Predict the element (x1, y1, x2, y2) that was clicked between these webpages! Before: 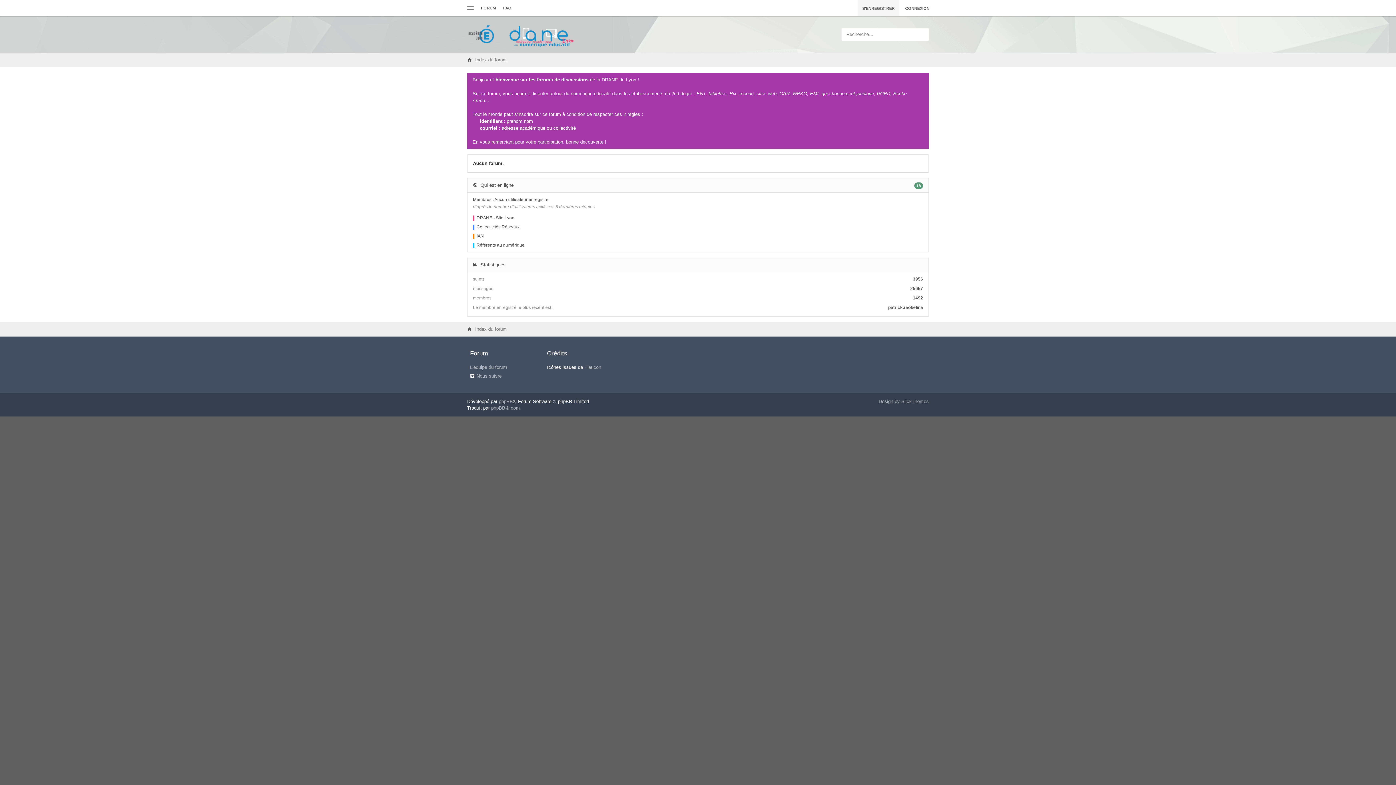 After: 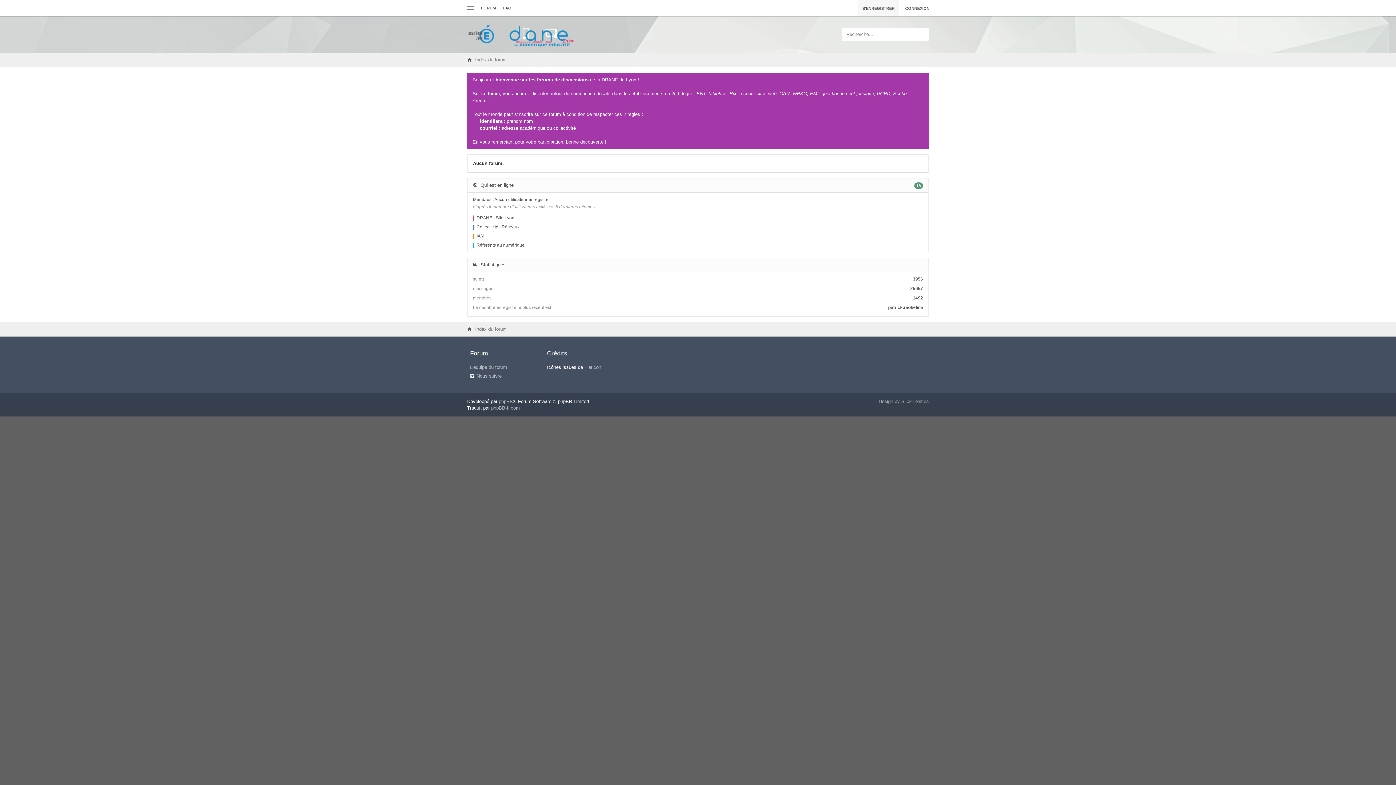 Action: bbox: (475, 322, 506, 336) label: Index du forum